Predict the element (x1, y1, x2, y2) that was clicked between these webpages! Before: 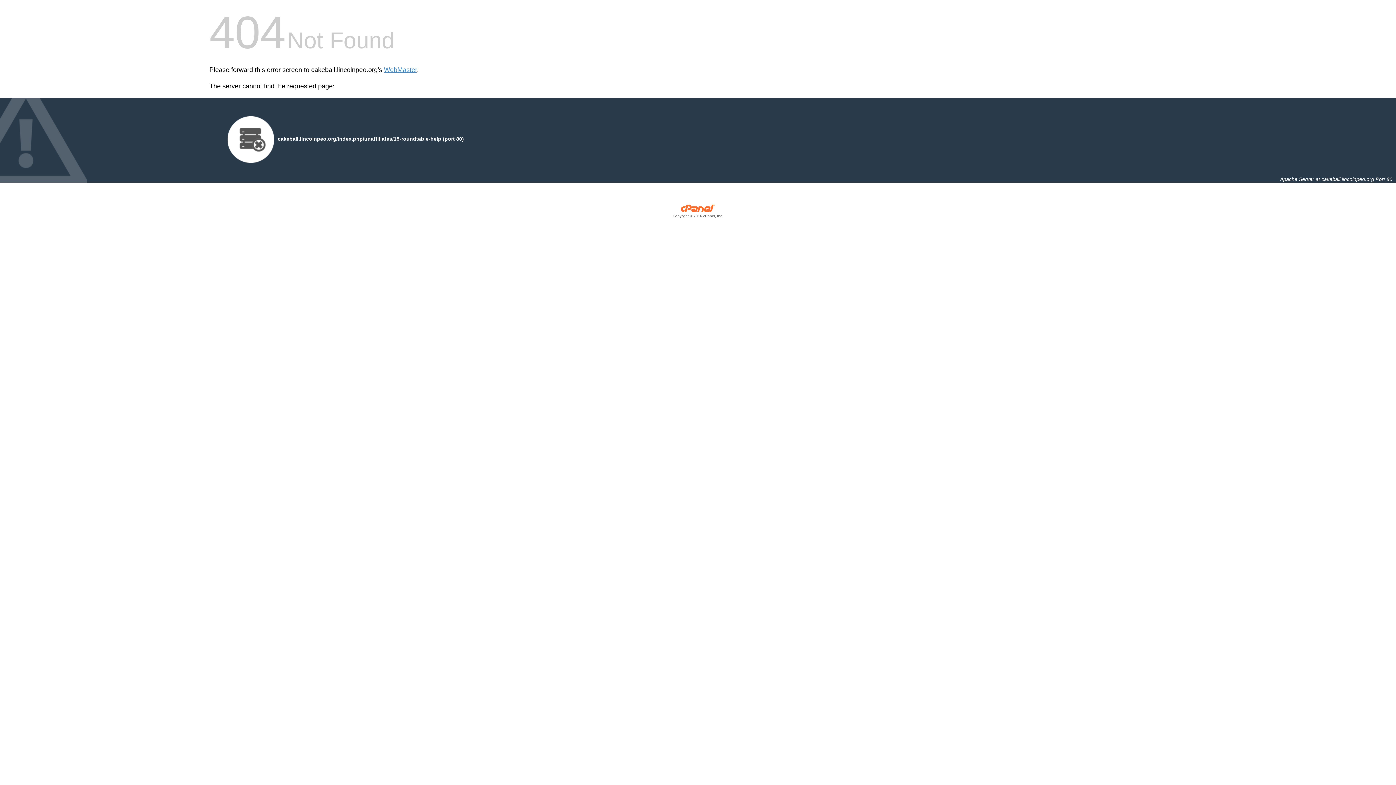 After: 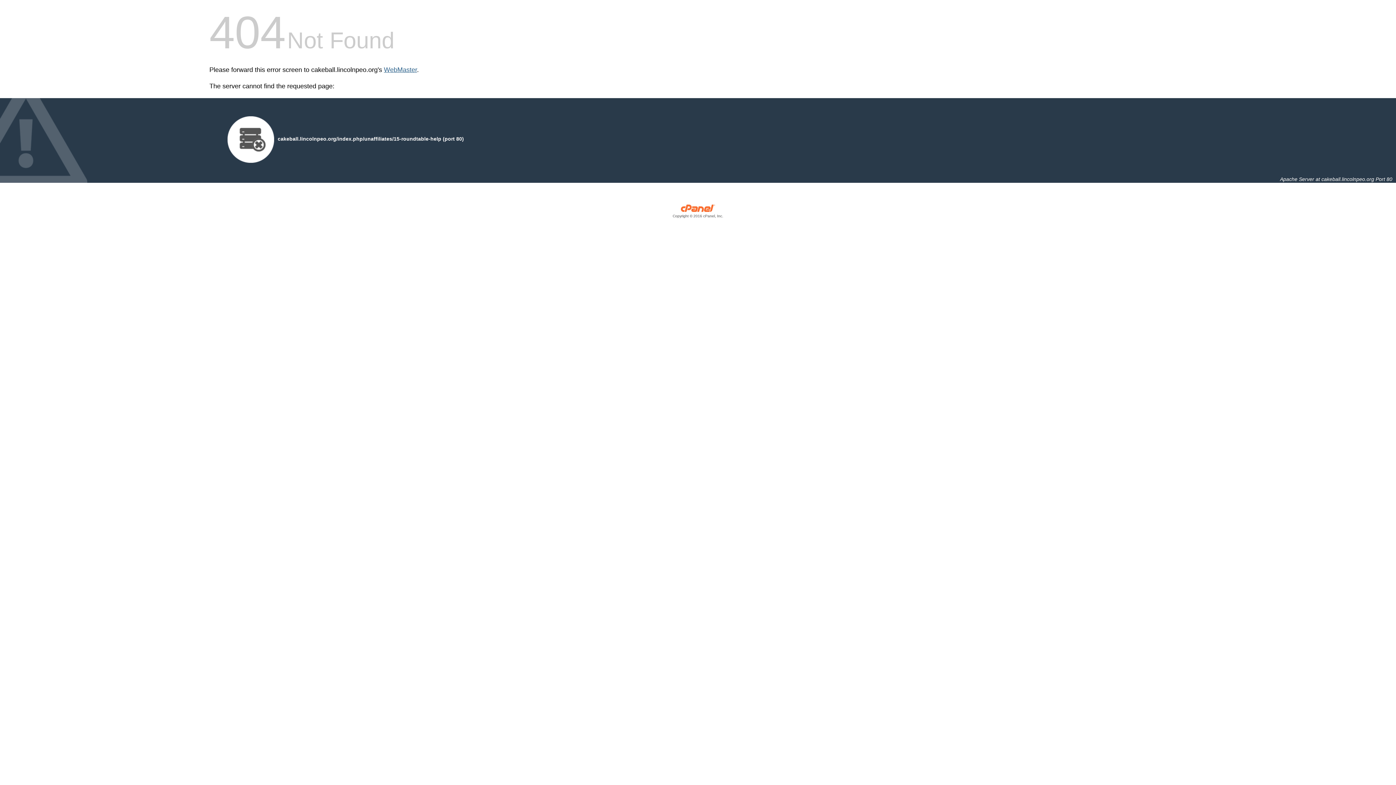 Action: bbox: (384, 66, 417, 73) label: WebMaster